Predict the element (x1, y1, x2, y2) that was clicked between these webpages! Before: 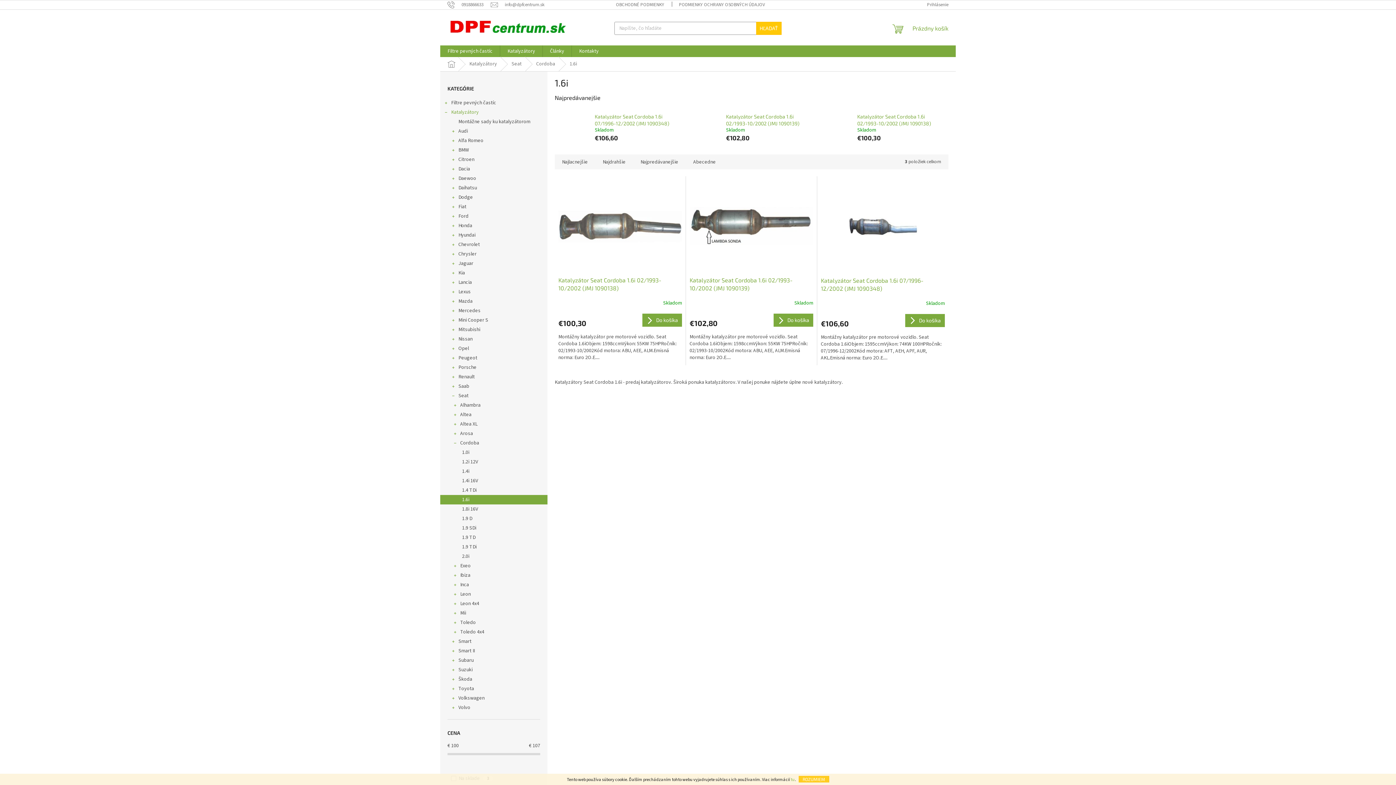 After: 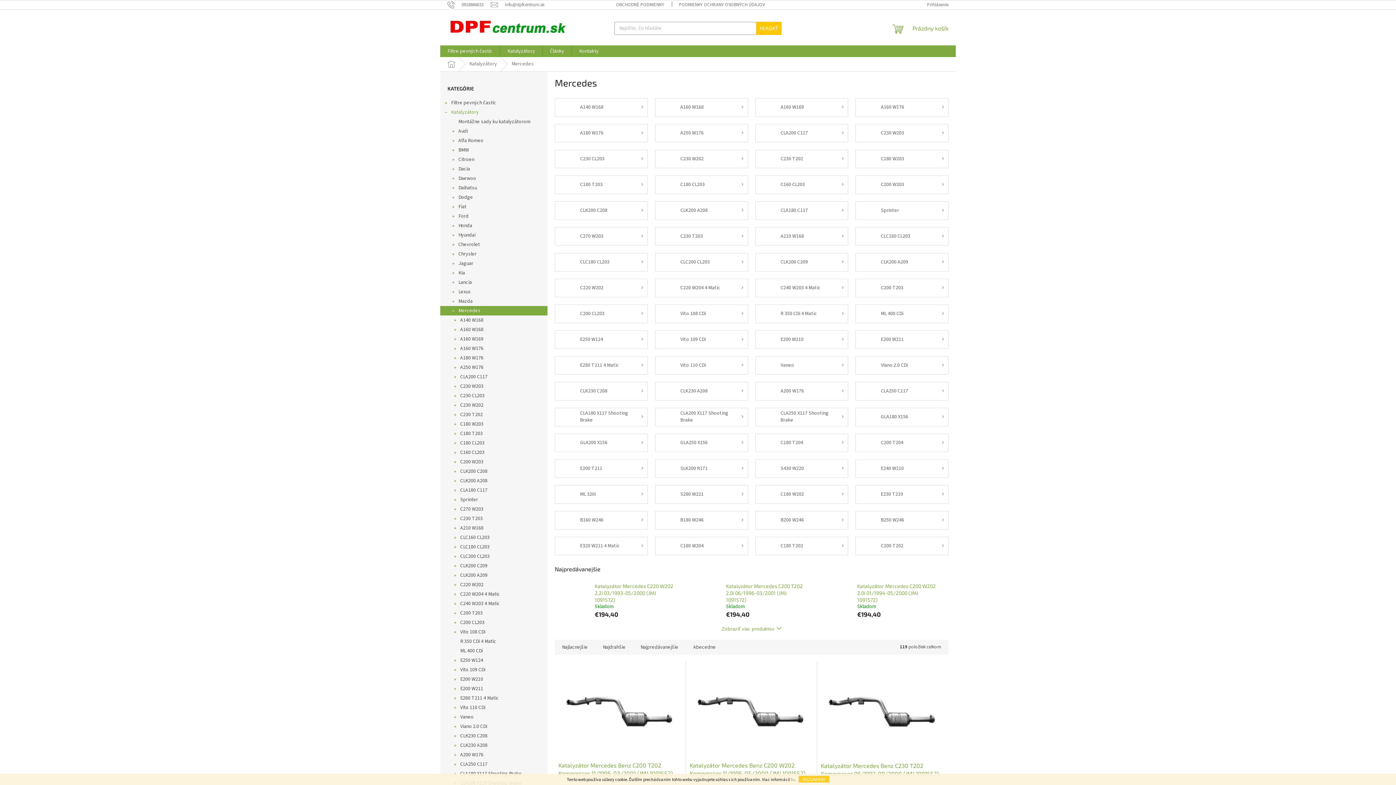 Action: bbox: (440, 306, 547, 315) label: Mercedes
 